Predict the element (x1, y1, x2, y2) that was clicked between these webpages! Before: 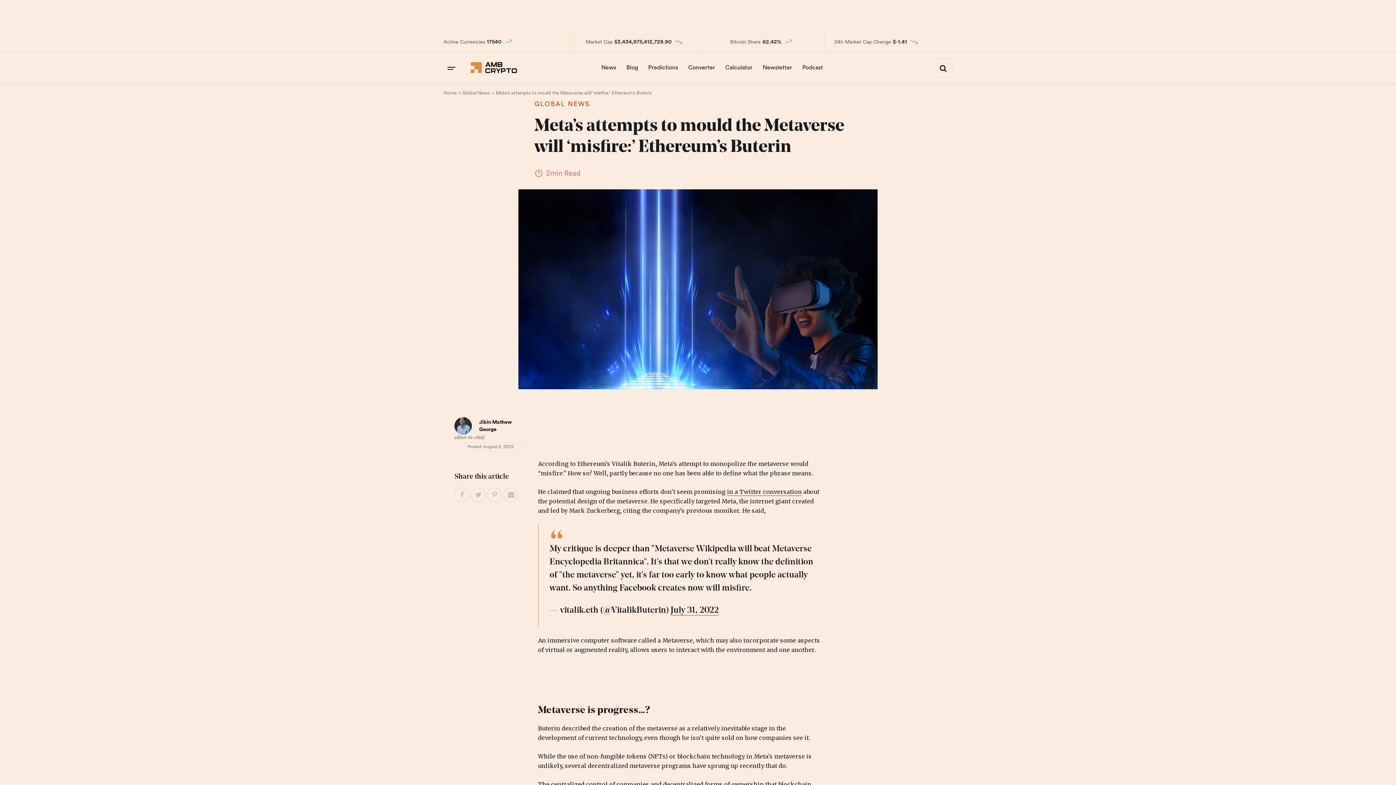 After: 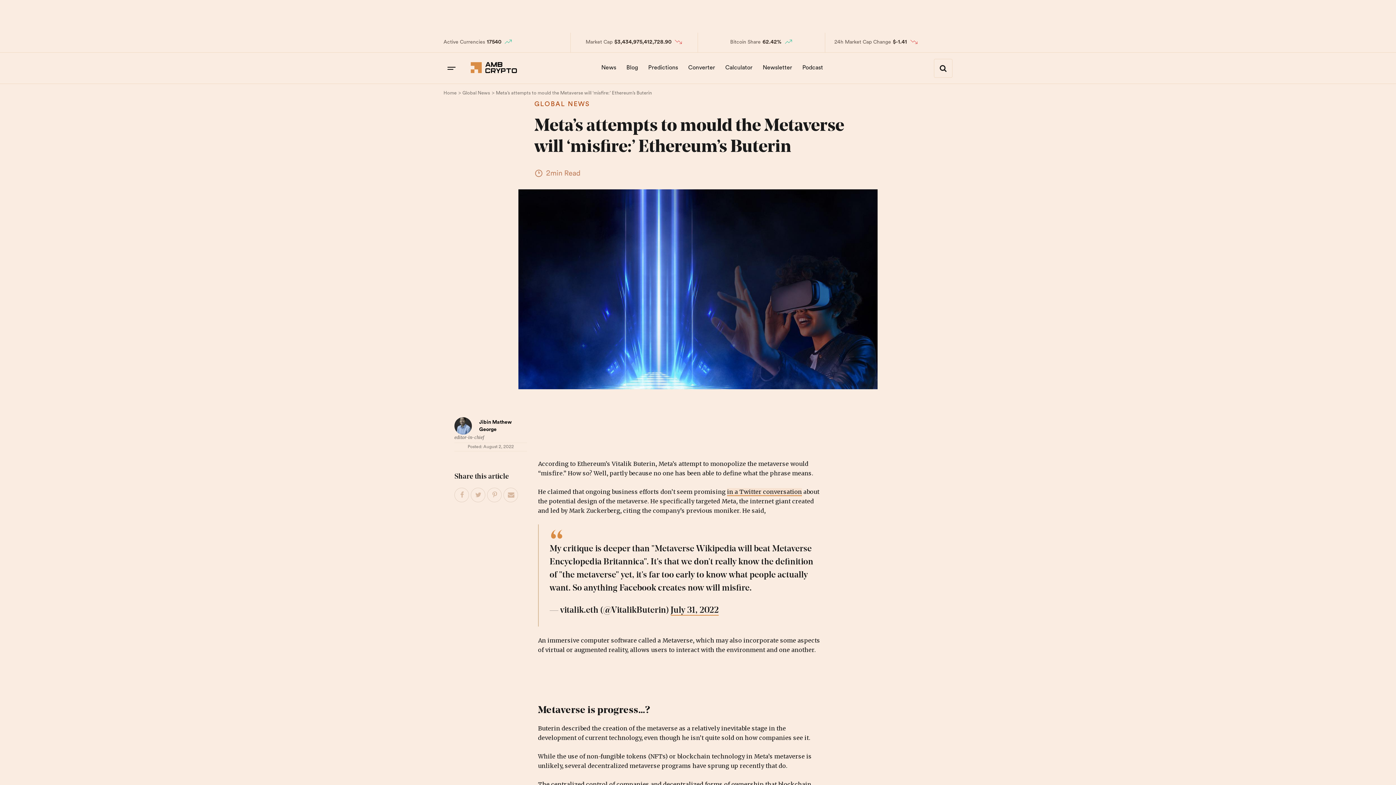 Action: label: in a Twitter conversation bbox: (727, 488, 802, 496)